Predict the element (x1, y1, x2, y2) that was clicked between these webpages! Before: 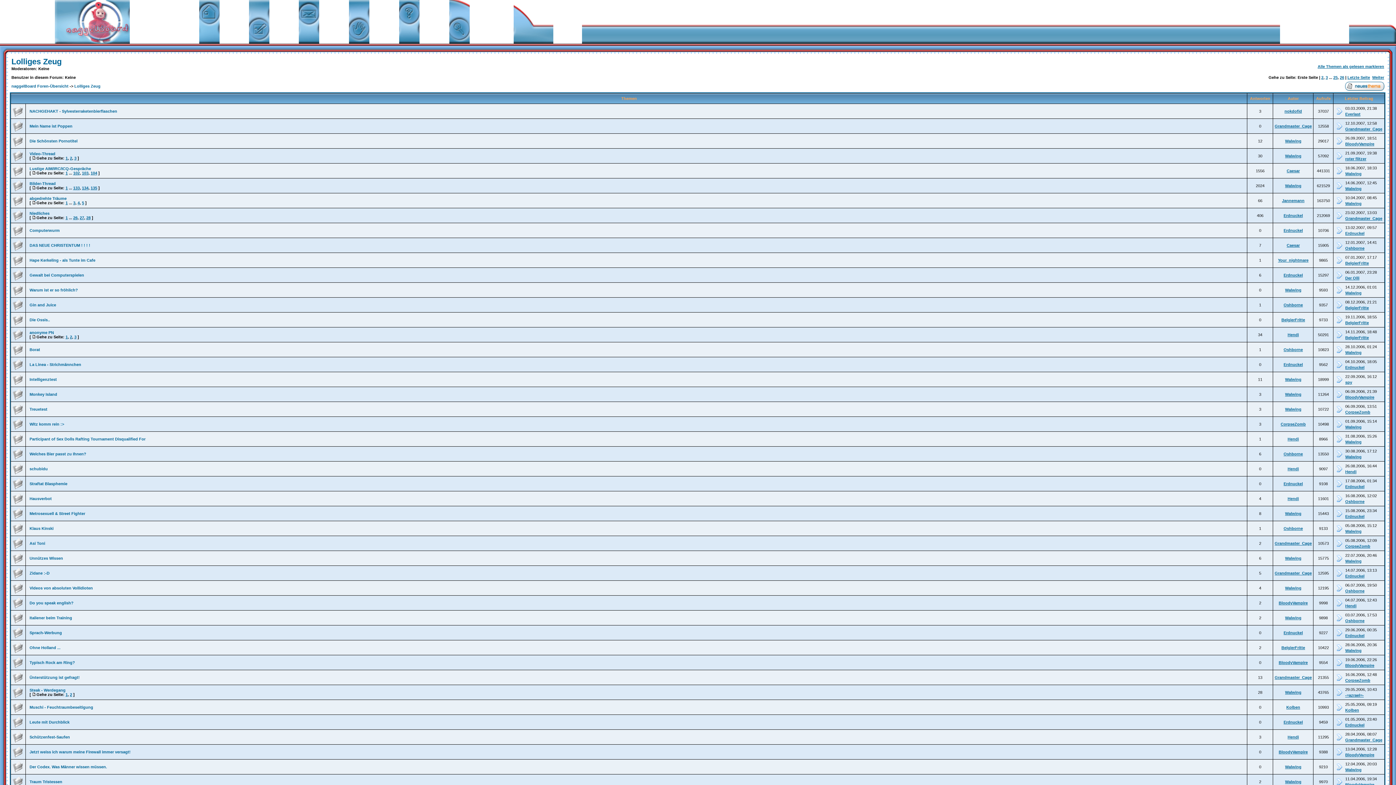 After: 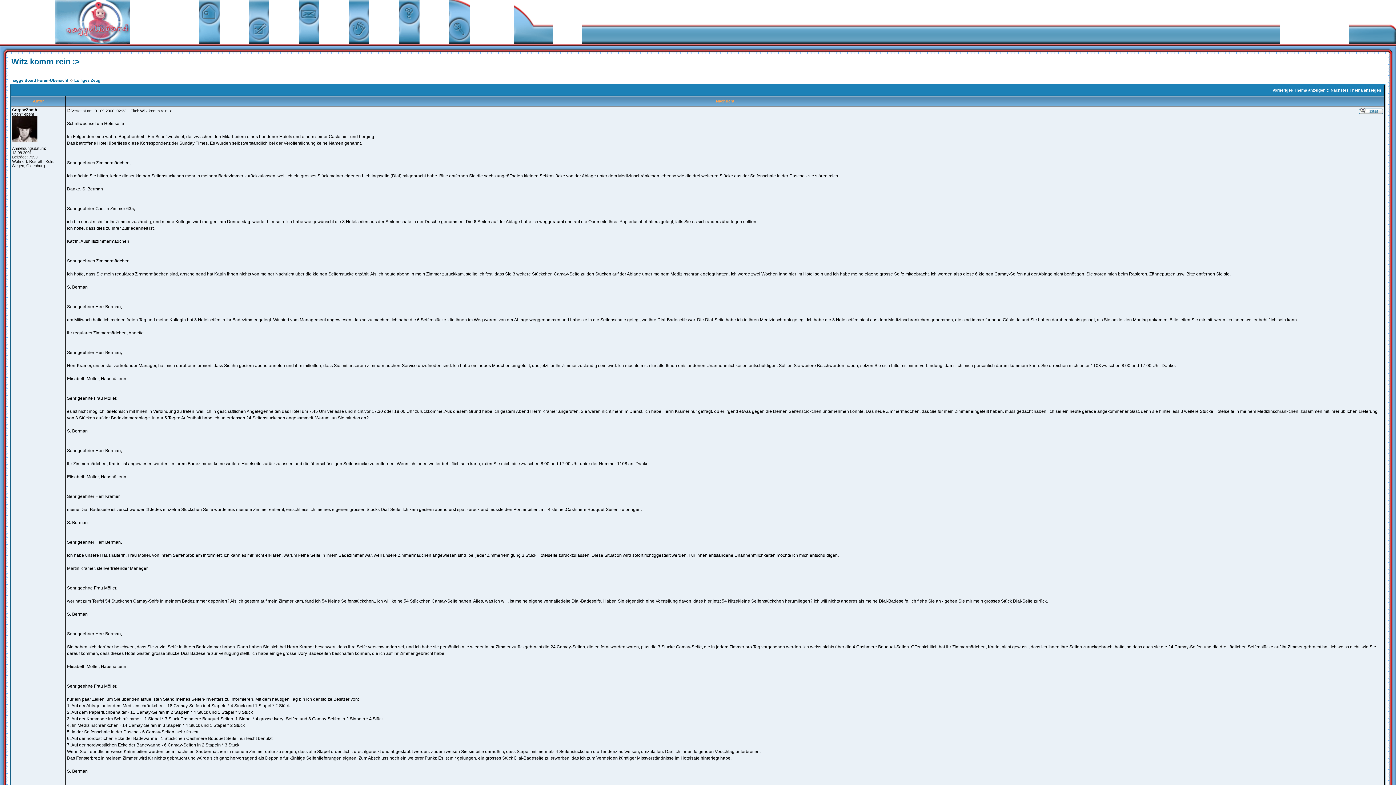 Action: bbox: (29, 422, 64, 426) label: Witz komm rein :>